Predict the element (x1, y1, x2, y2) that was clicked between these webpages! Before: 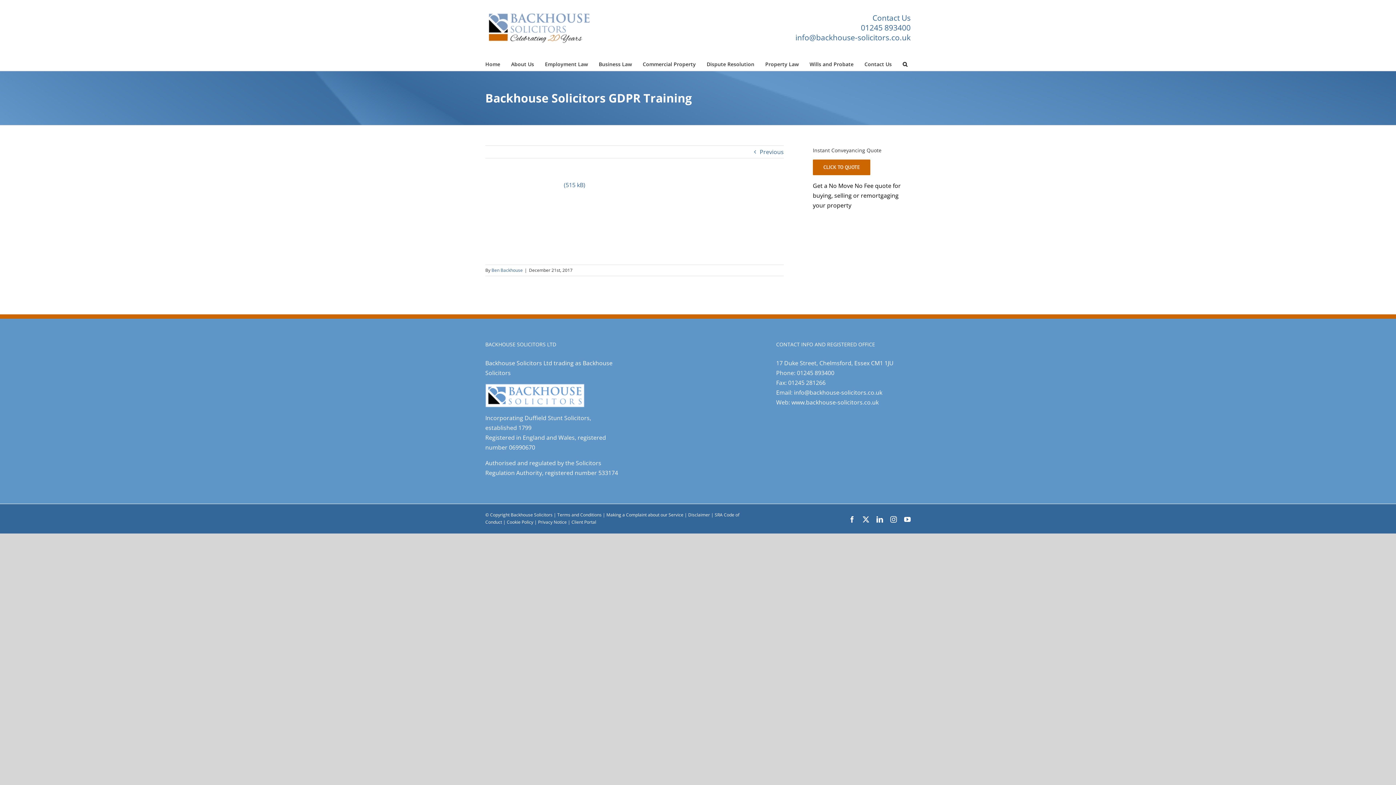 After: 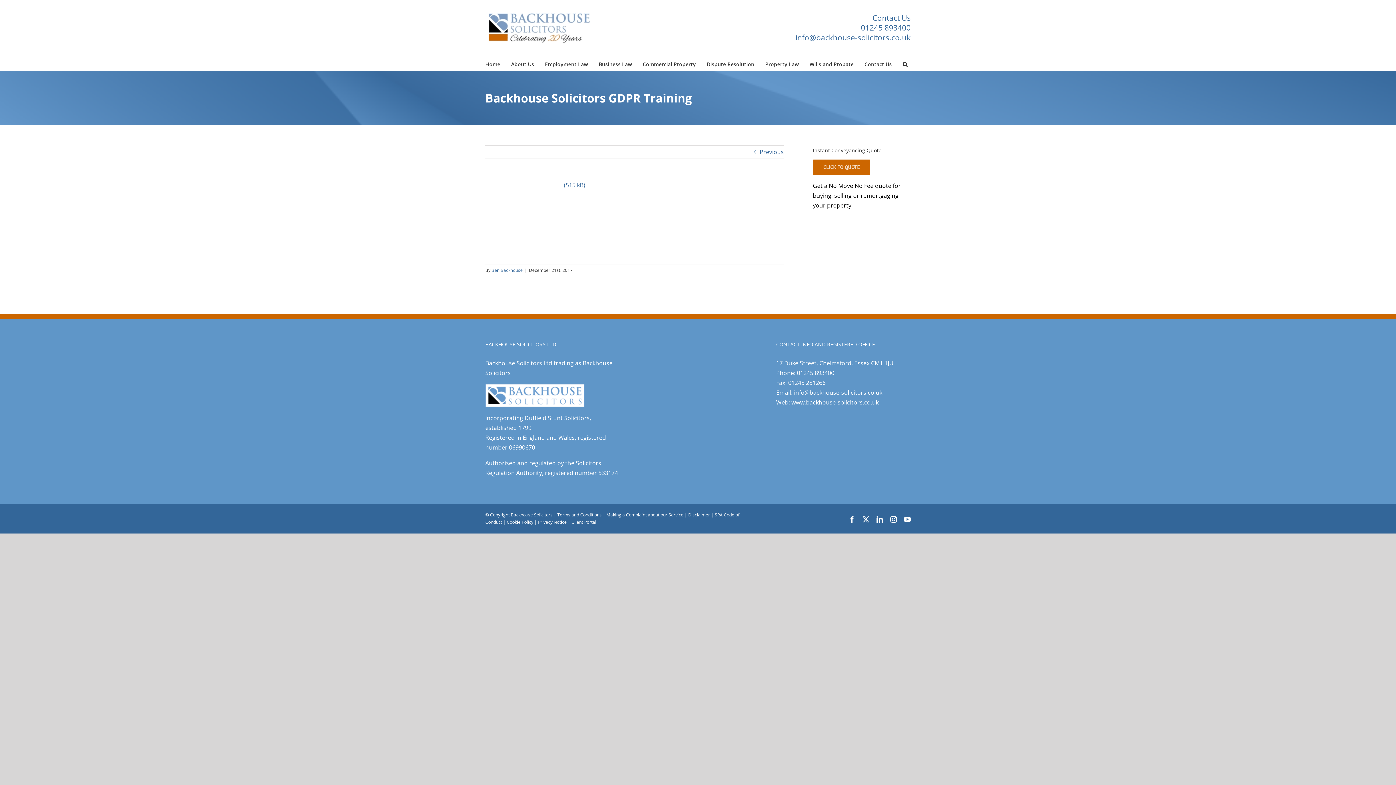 Action: bbox: (485, 181, 585, 189)